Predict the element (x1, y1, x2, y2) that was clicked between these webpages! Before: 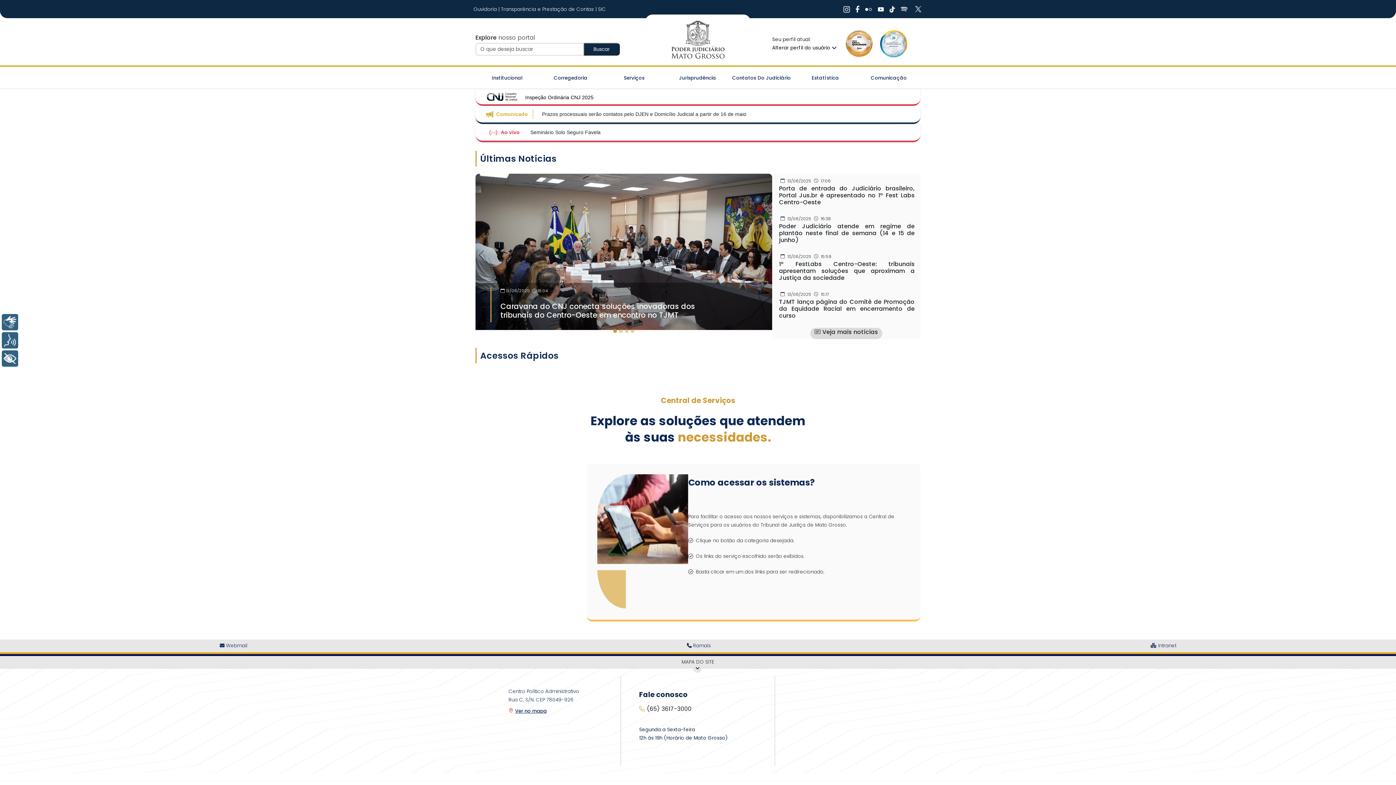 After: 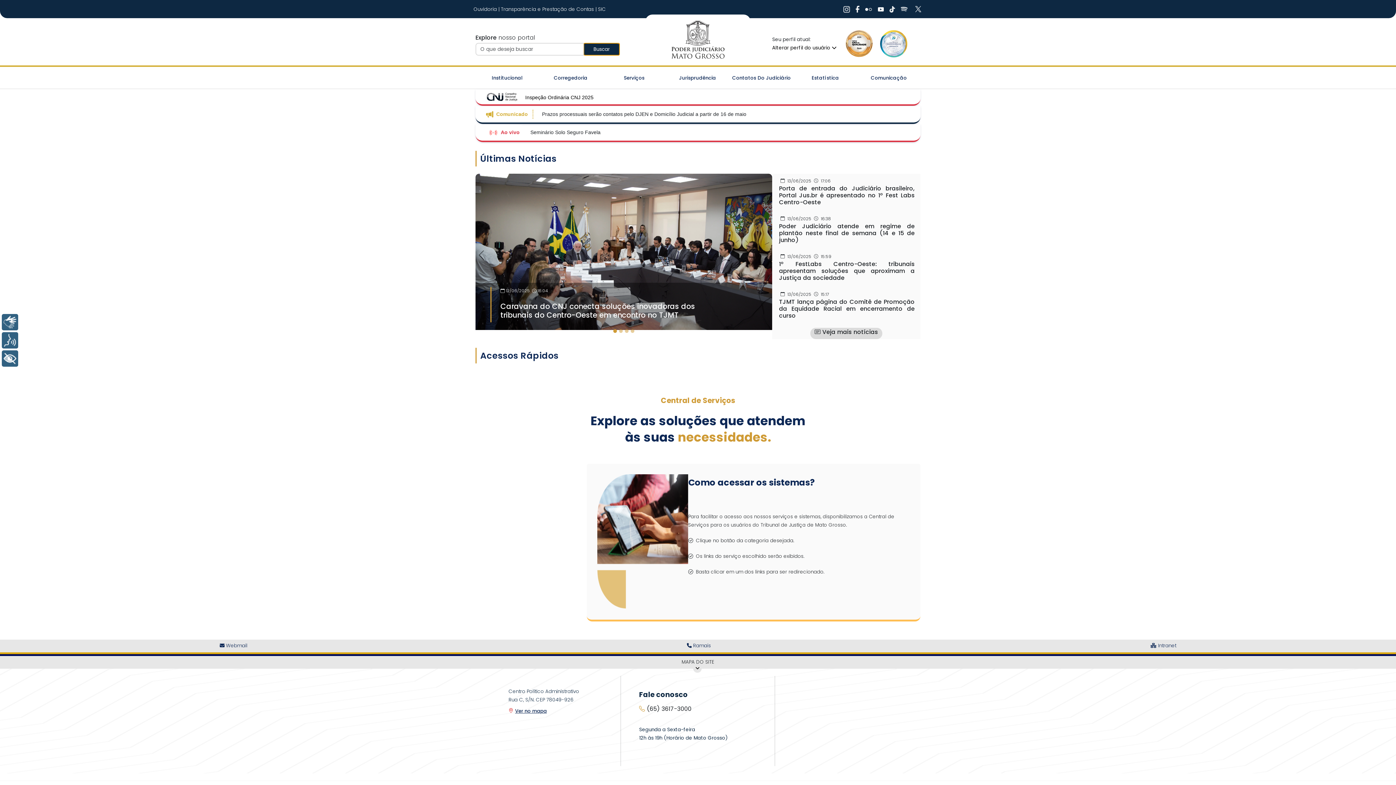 Action: bbox: (583, 42, 620, 55) label: Buscar